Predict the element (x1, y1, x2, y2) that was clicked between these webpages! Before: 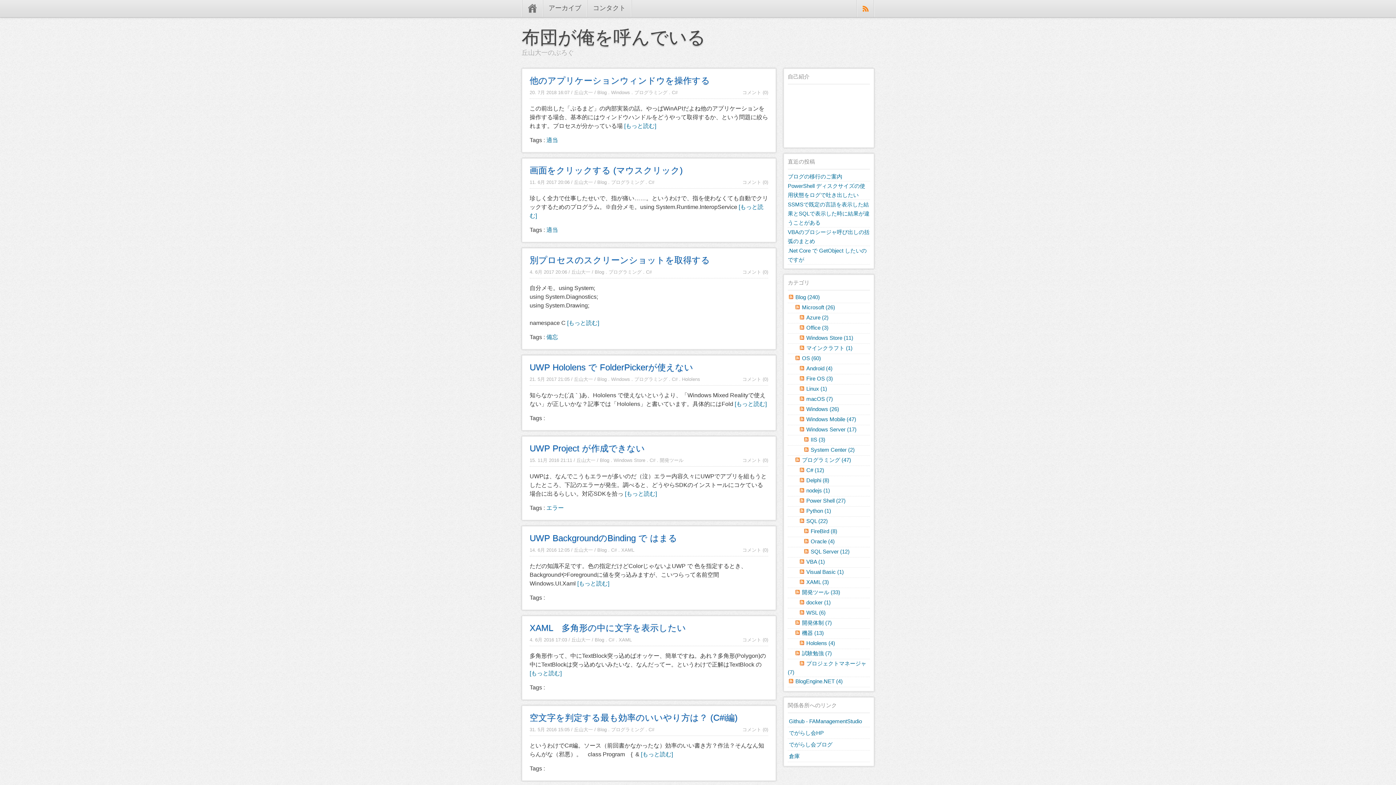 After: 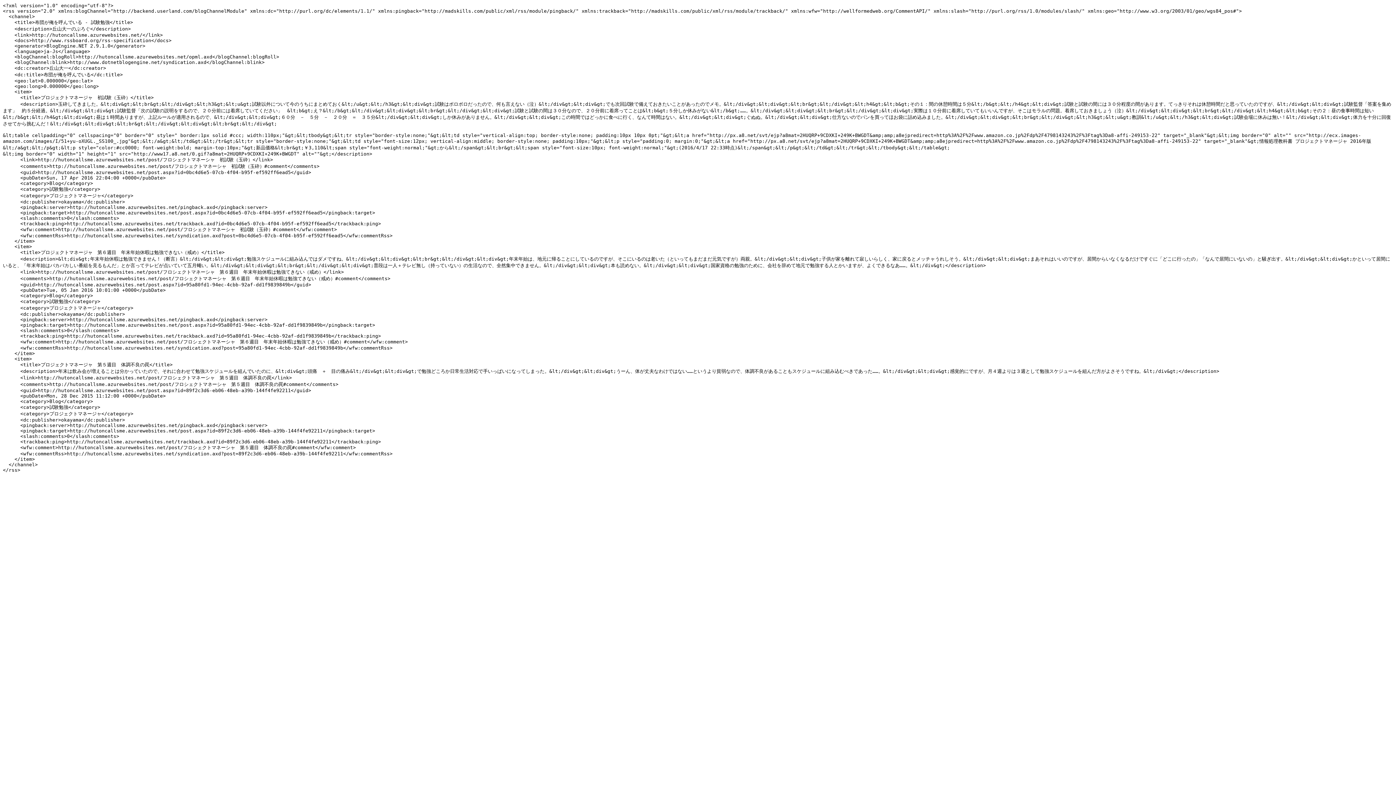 Action: bbox: (794, 649, 801, 657)